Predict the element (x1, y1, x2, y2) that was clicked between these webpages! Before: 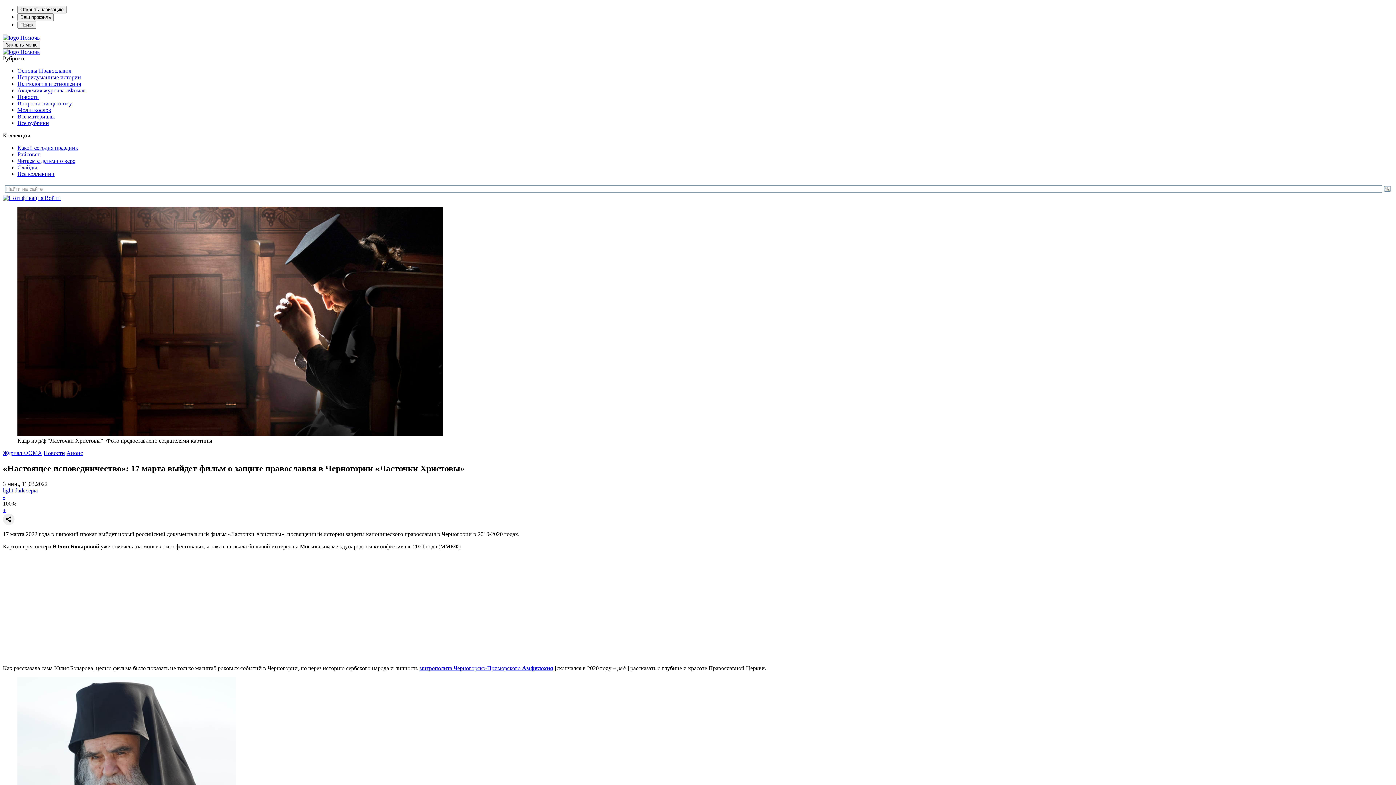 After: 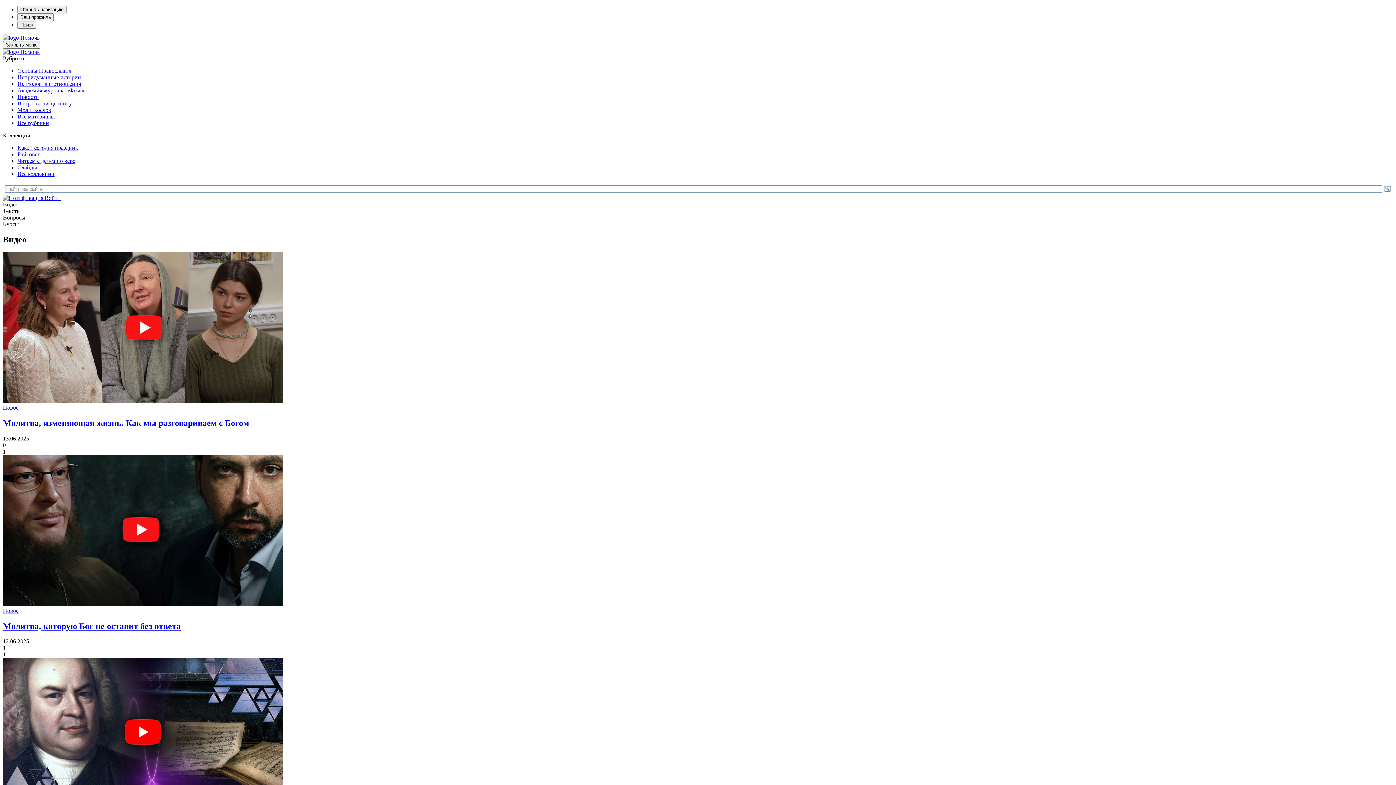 Action: bbox: (2, 450, 42, 456) label: Журнал ФОМА